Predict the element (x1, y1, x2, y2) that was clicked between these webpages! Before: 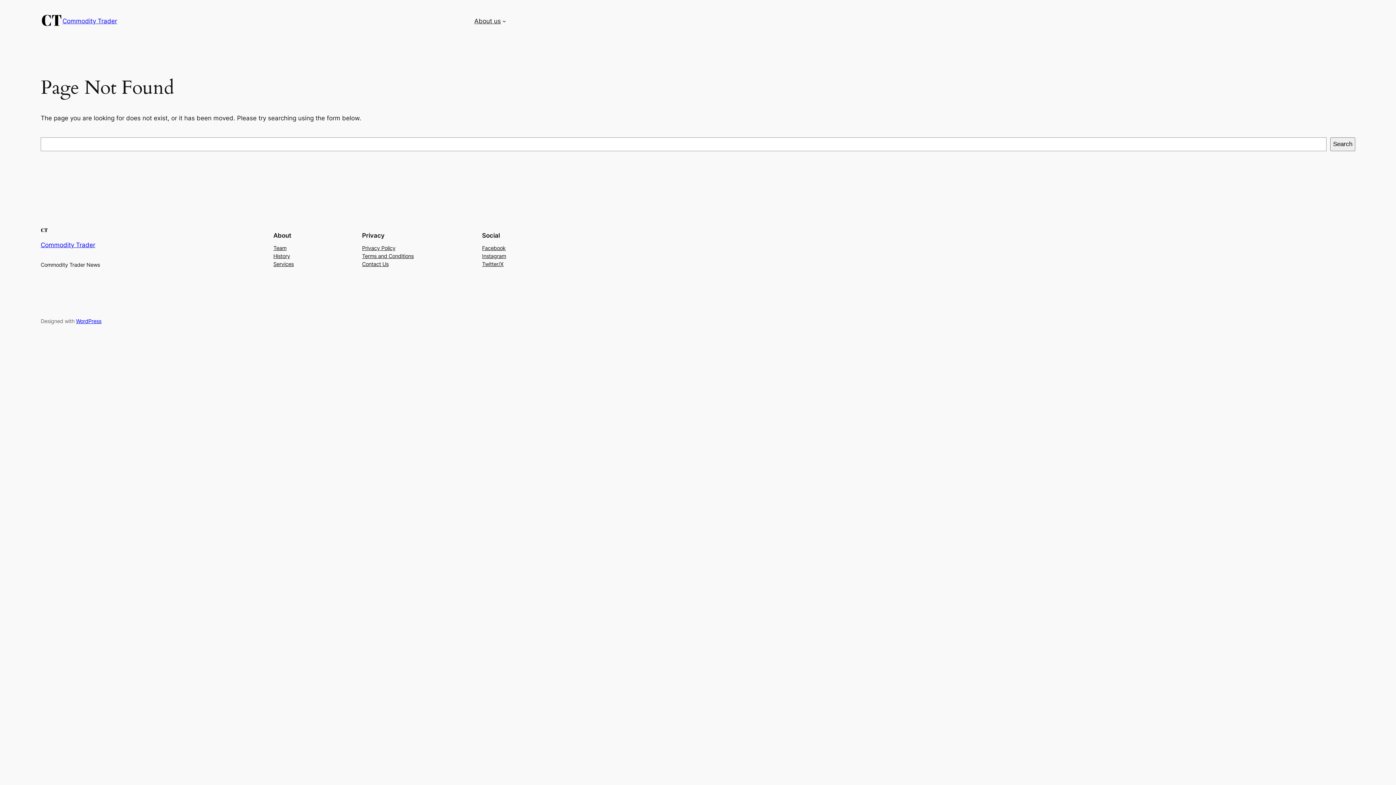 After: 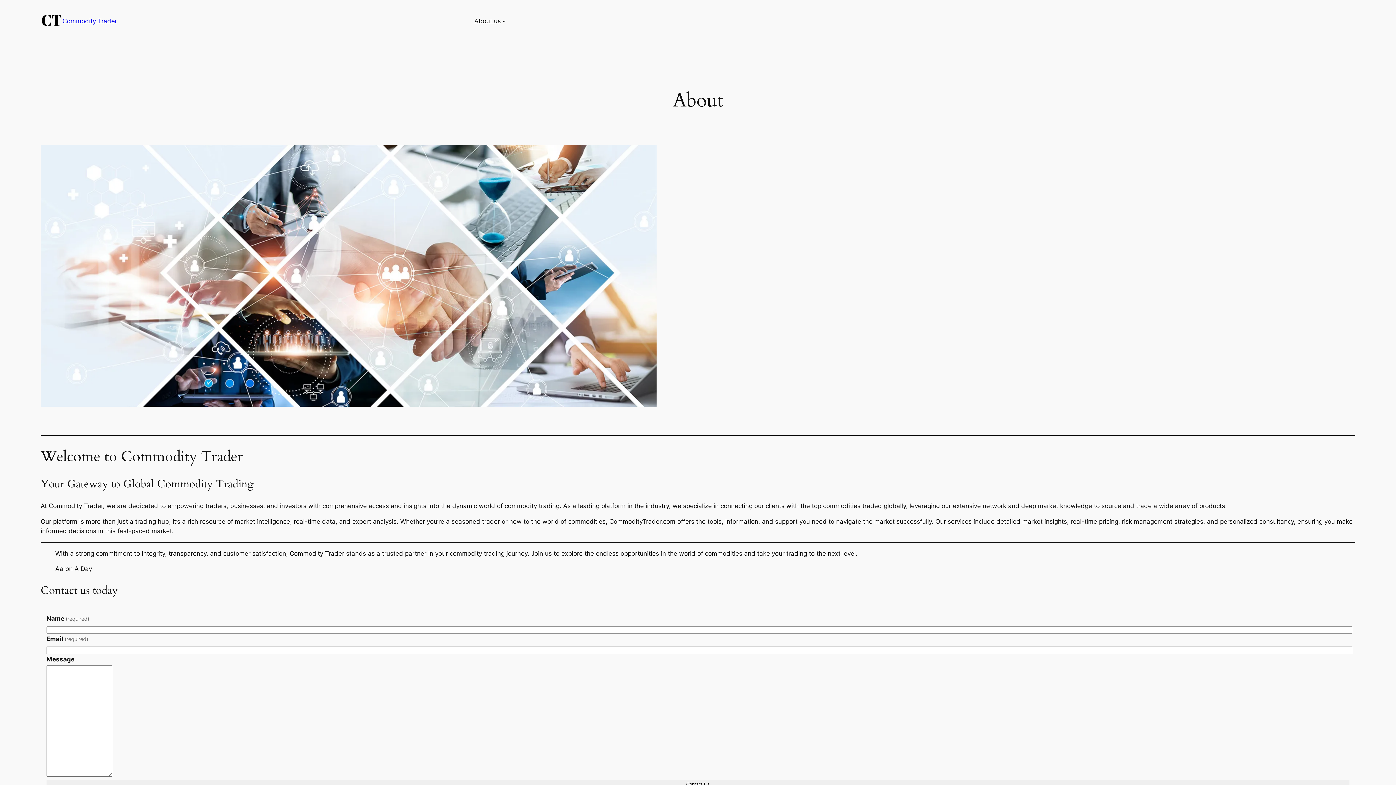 Action: label: History bbox: (273, 252, 290, 260)